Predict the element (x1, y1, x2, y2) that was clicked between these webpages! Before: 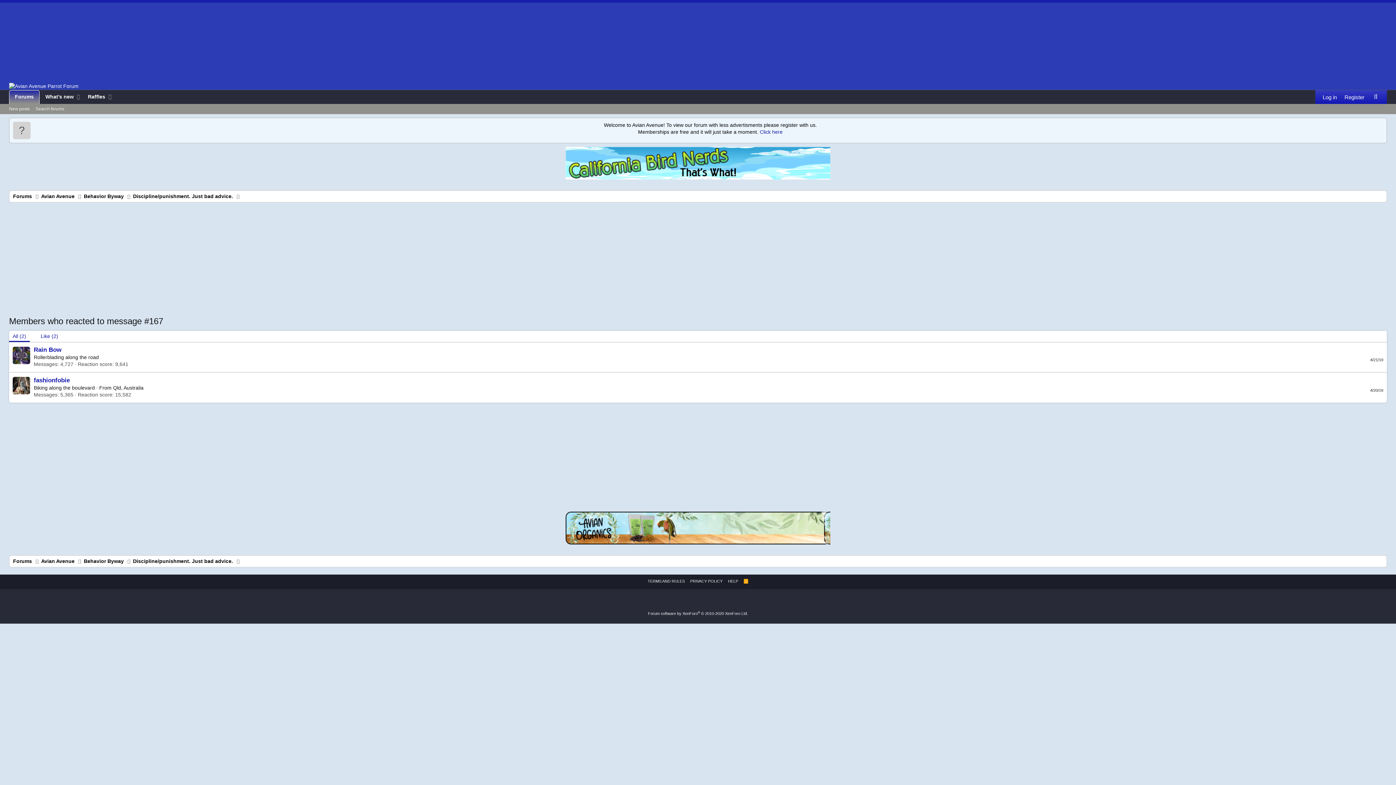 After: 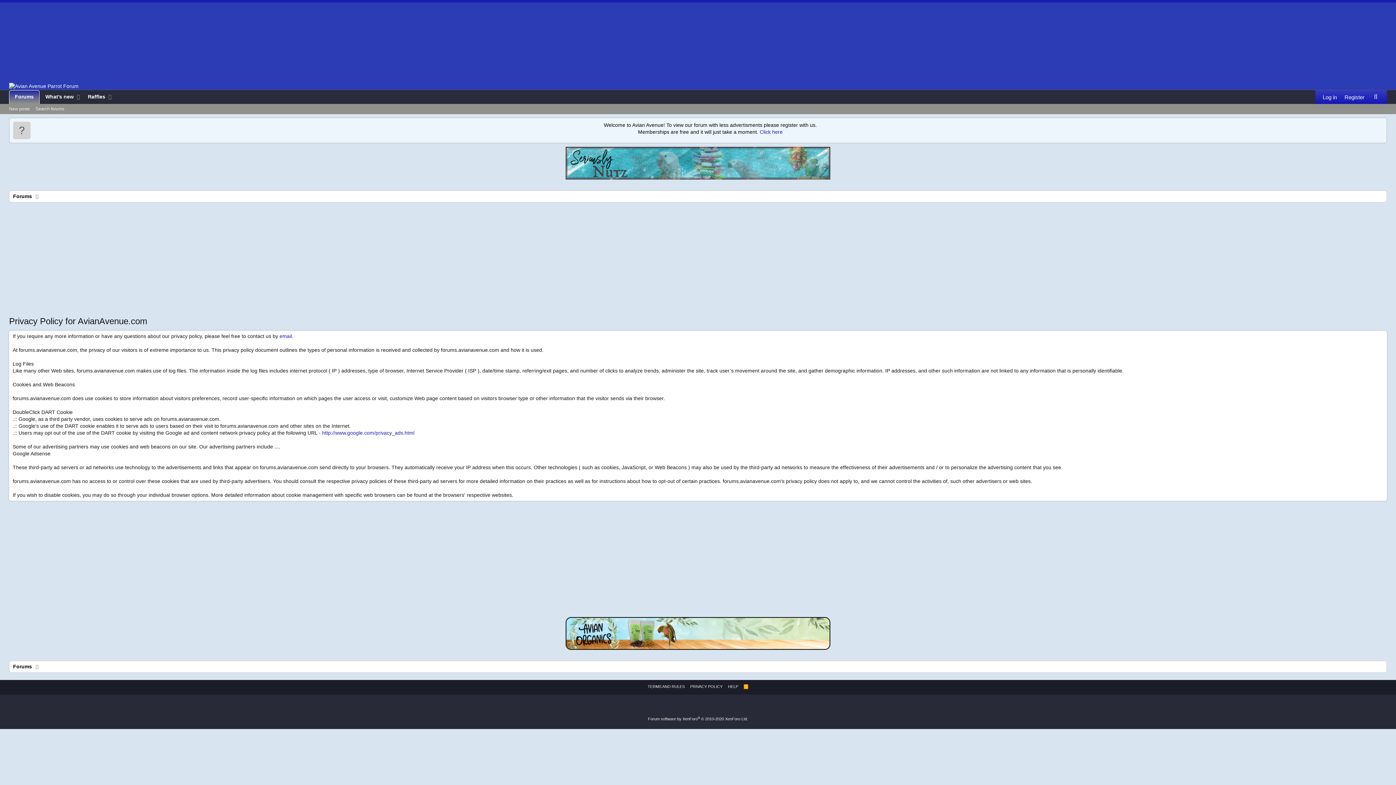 Action: bbox: (688, 578, 724, 584) label: PRIVACY POLICY